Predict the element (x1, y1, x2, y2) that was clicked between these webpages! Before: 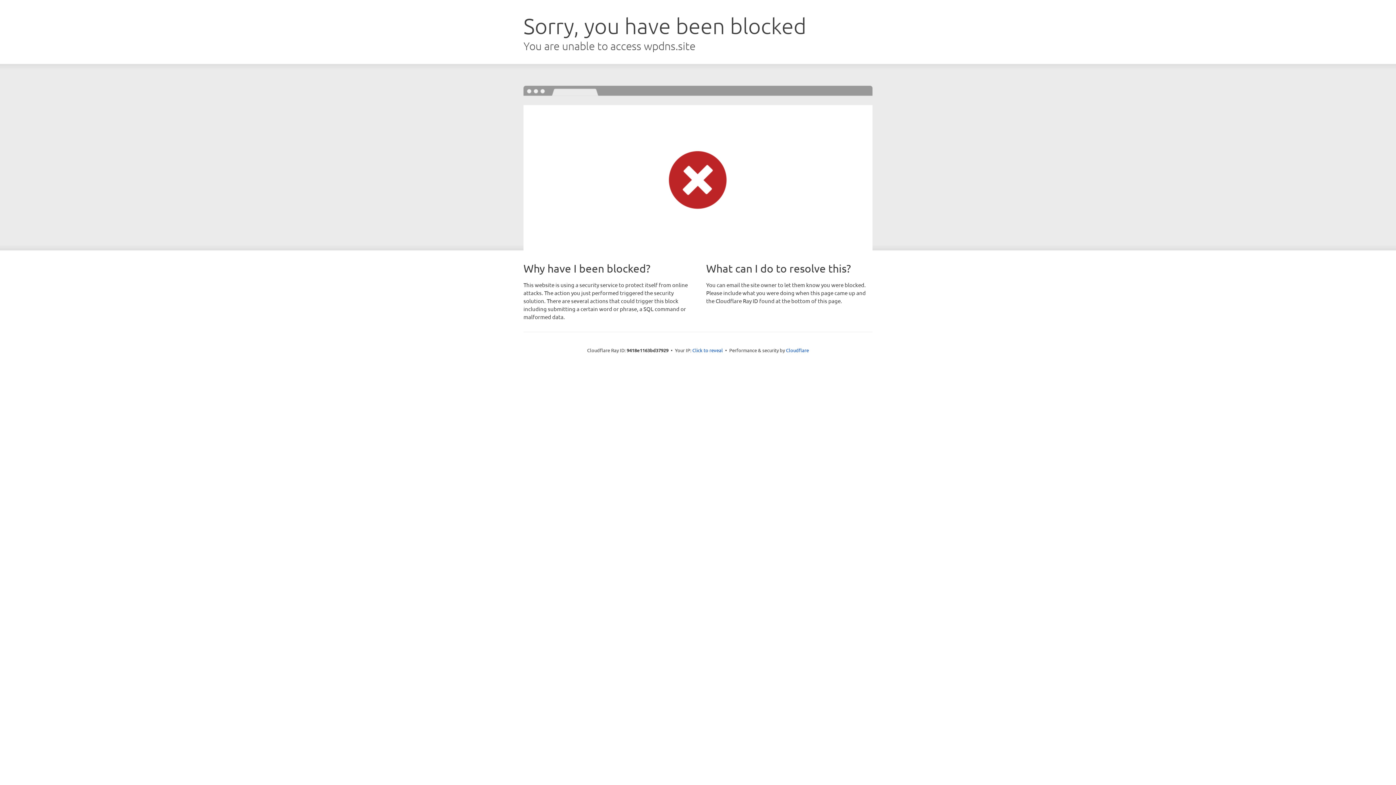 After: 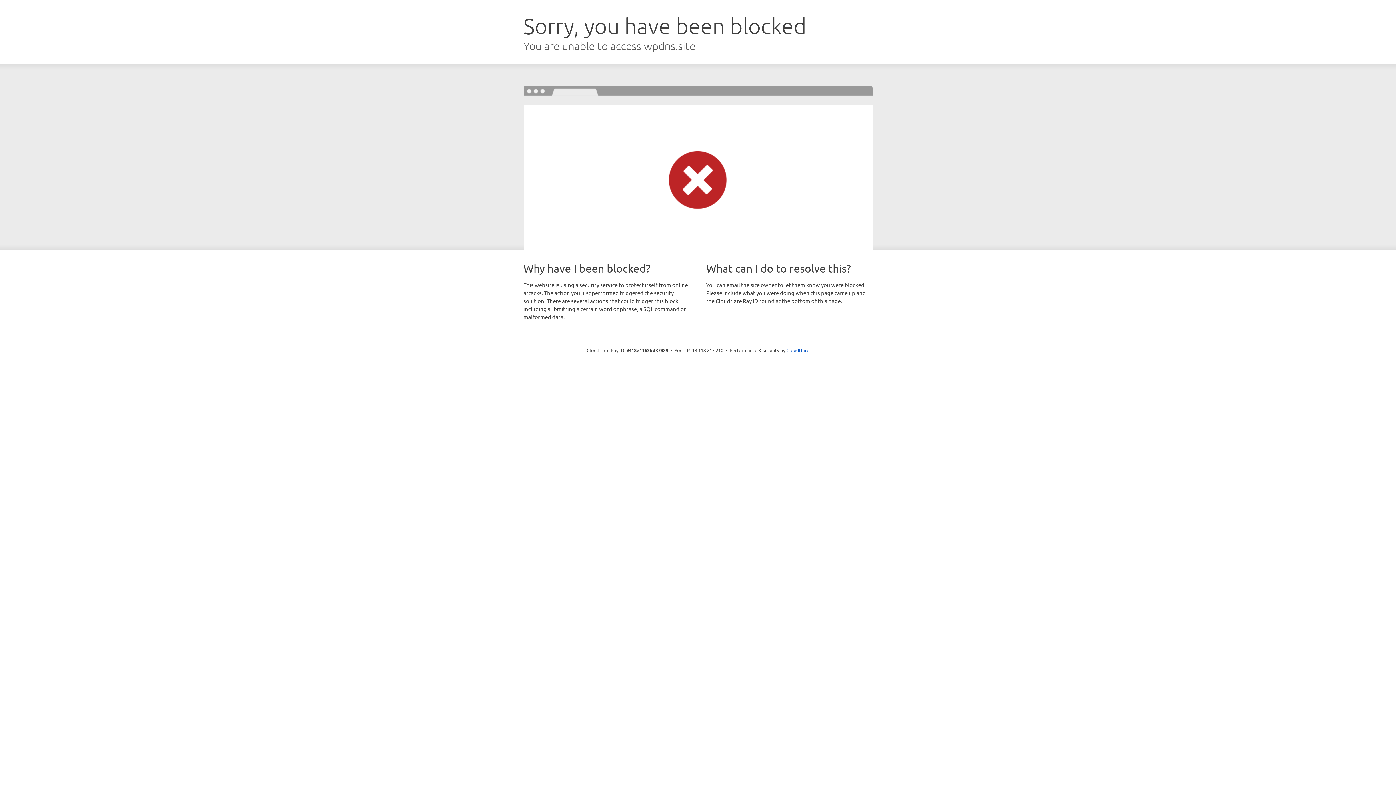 Action: label: Click to reveal bbox: (692, 346, 723, 353)